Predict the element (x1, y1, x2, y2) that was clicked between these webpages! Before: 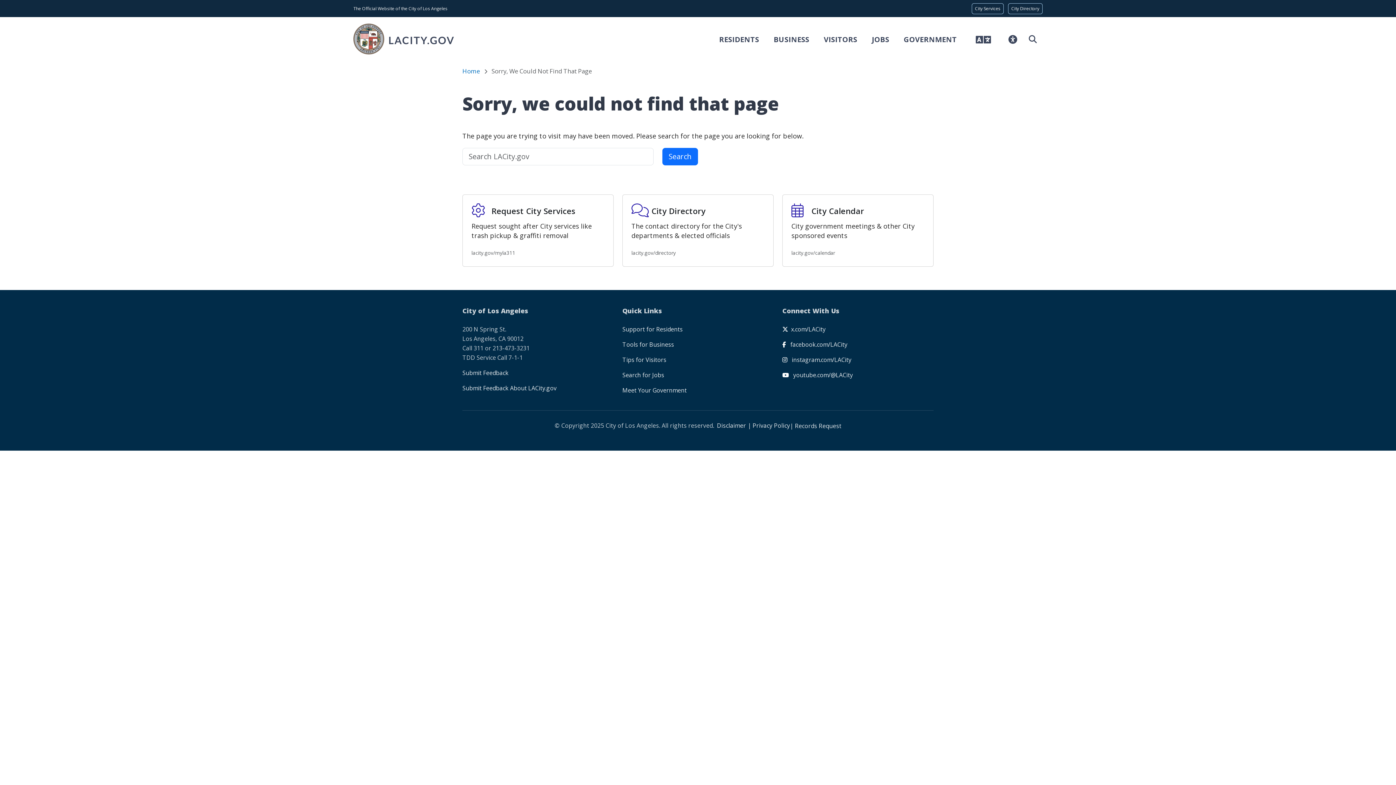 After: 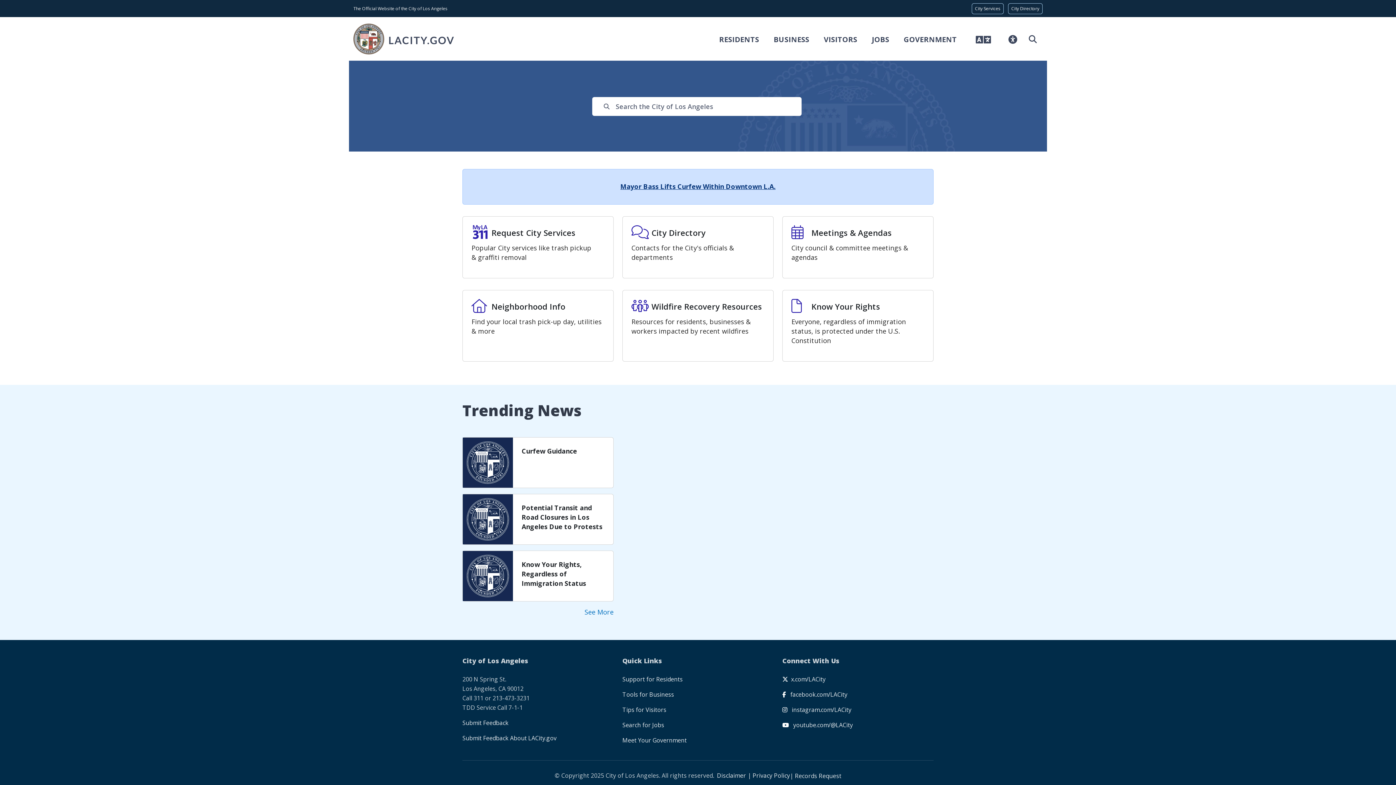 Action: label: Home bbox: (462, 66, 480, 75)